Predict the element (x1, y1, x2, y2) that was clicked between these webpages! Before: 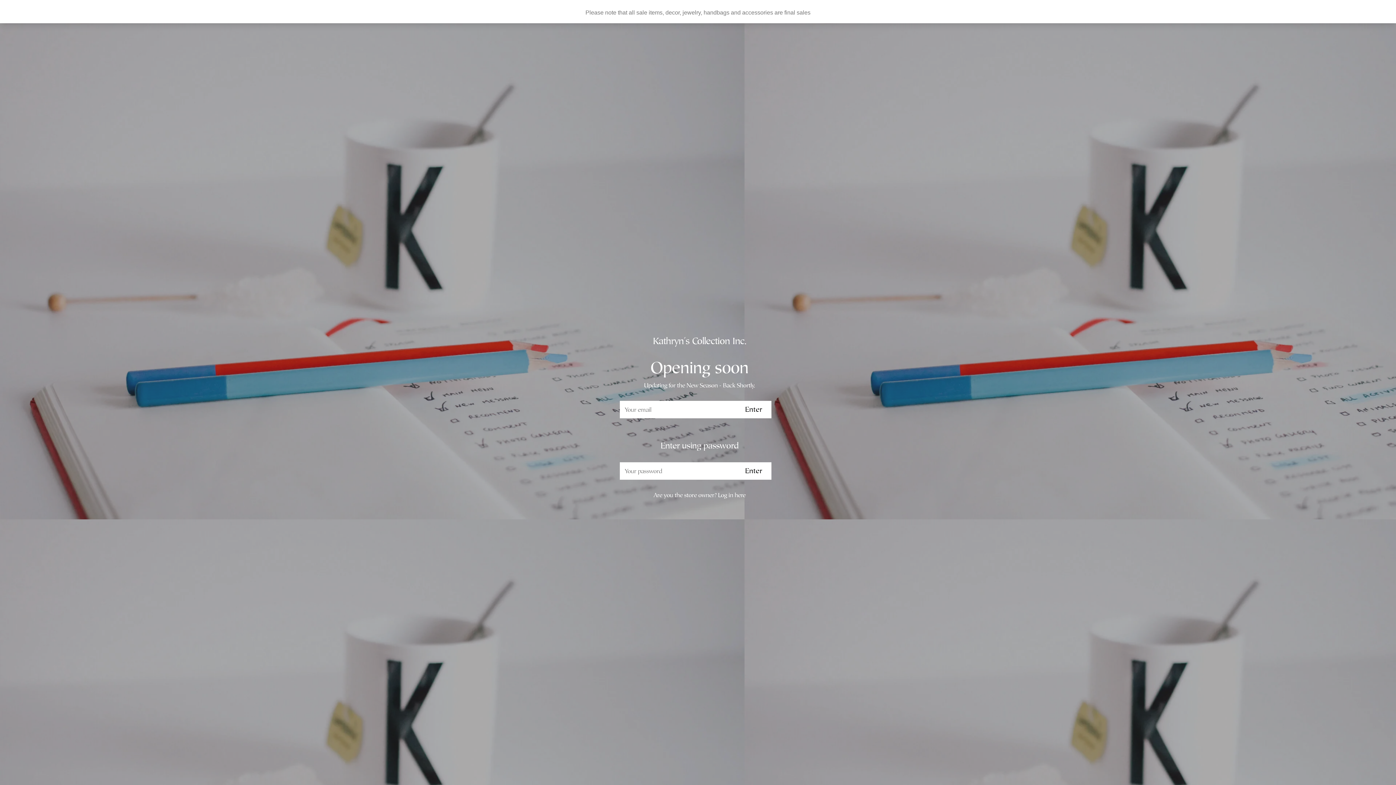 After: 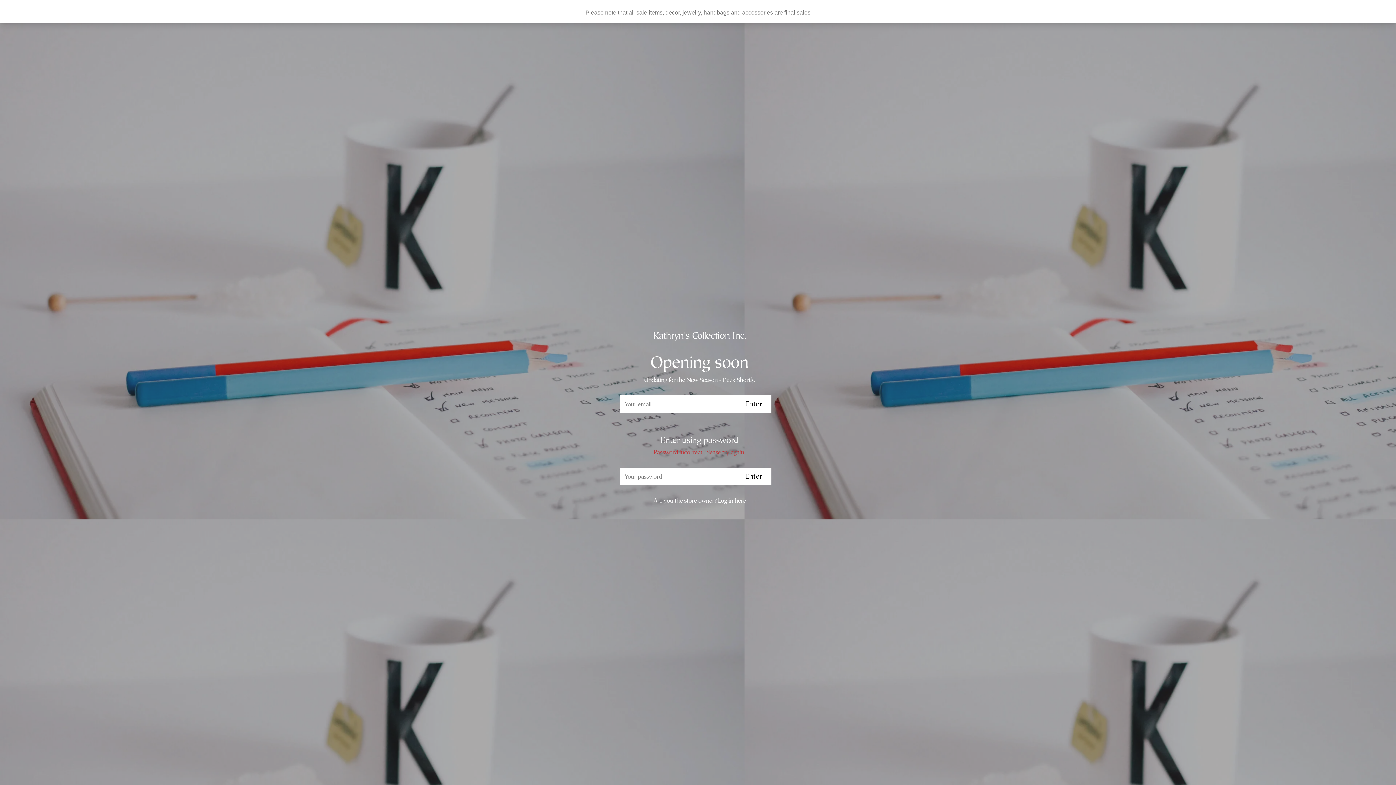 Action: bbox: (736, 462, 771, 480) label: Enter